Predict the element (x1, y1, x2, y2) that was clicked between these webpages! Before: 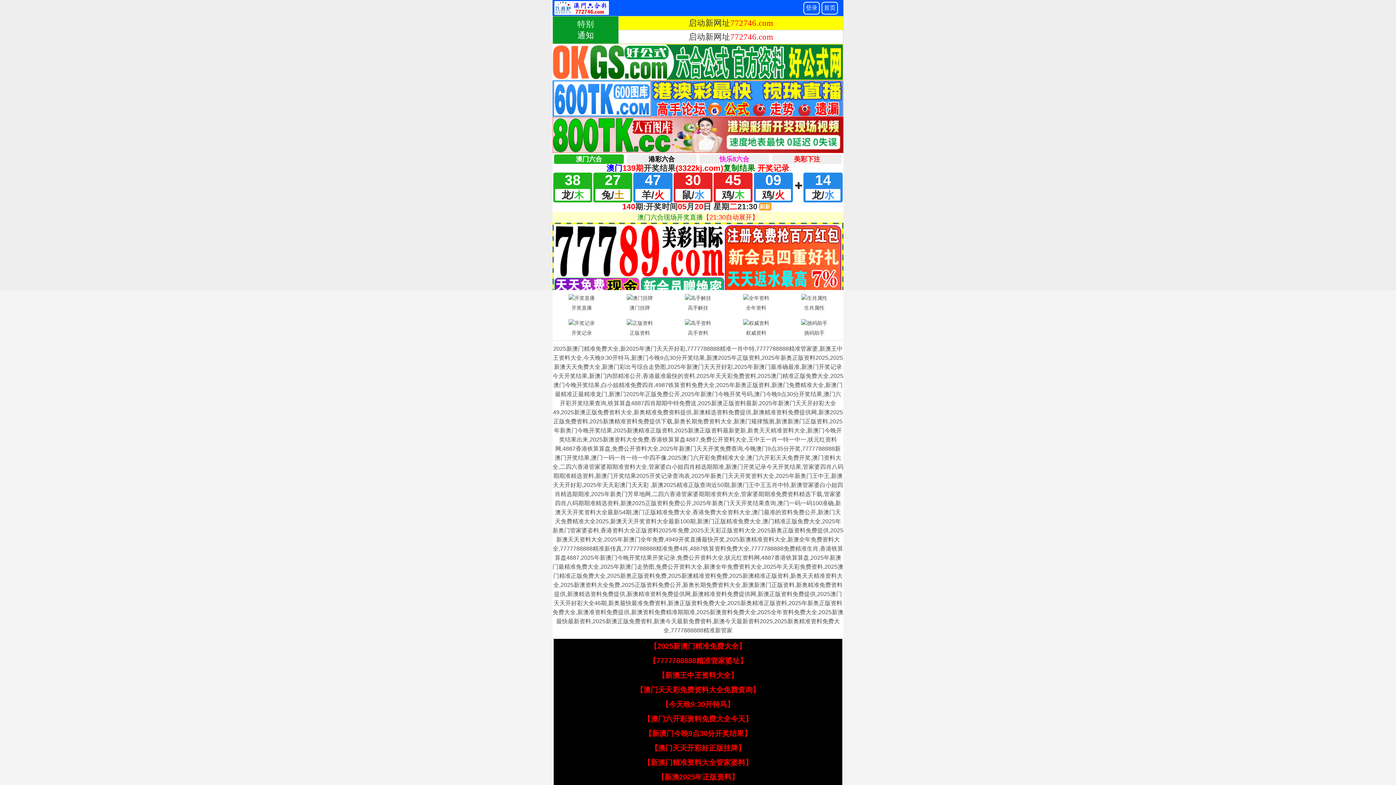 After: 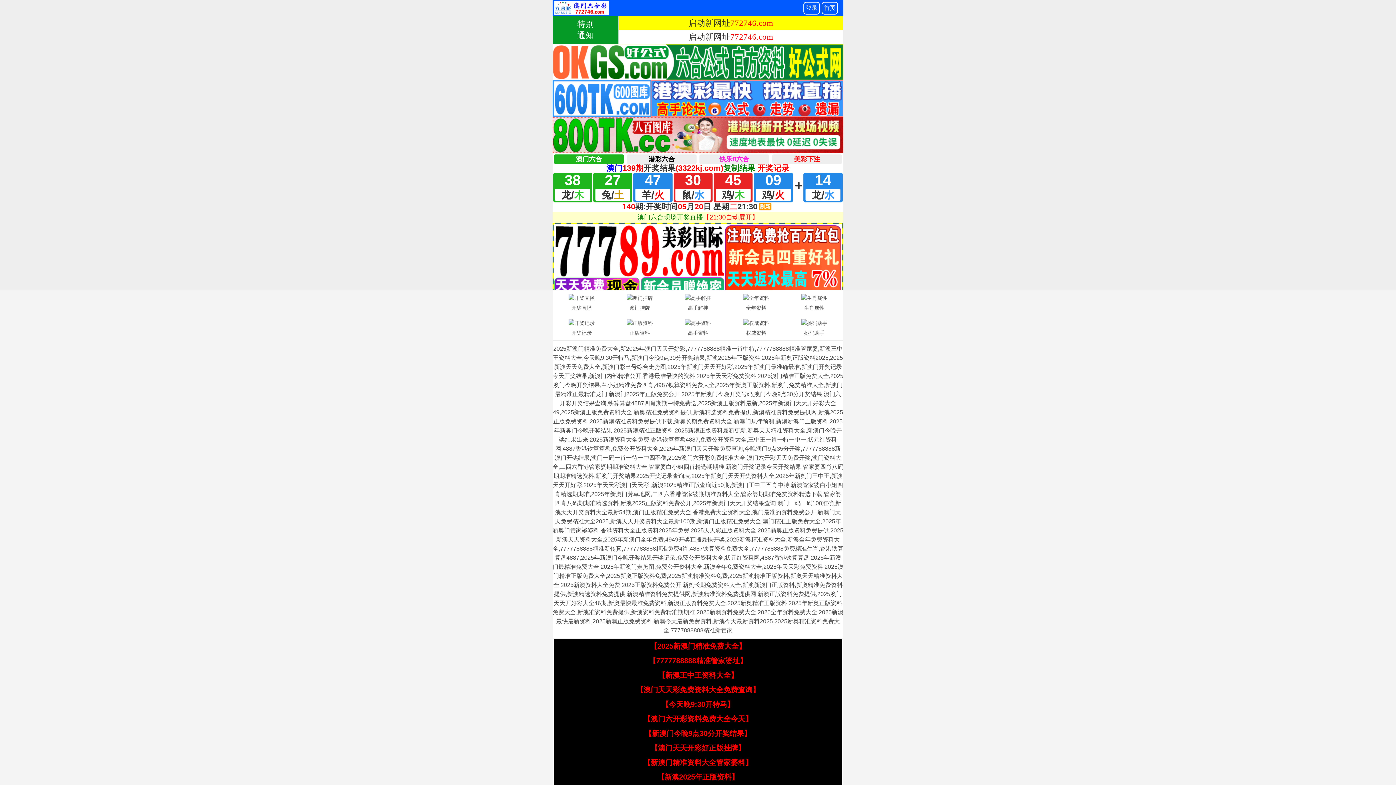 Action: bbox: (785, 317, 843, 338) label: 挑码助手